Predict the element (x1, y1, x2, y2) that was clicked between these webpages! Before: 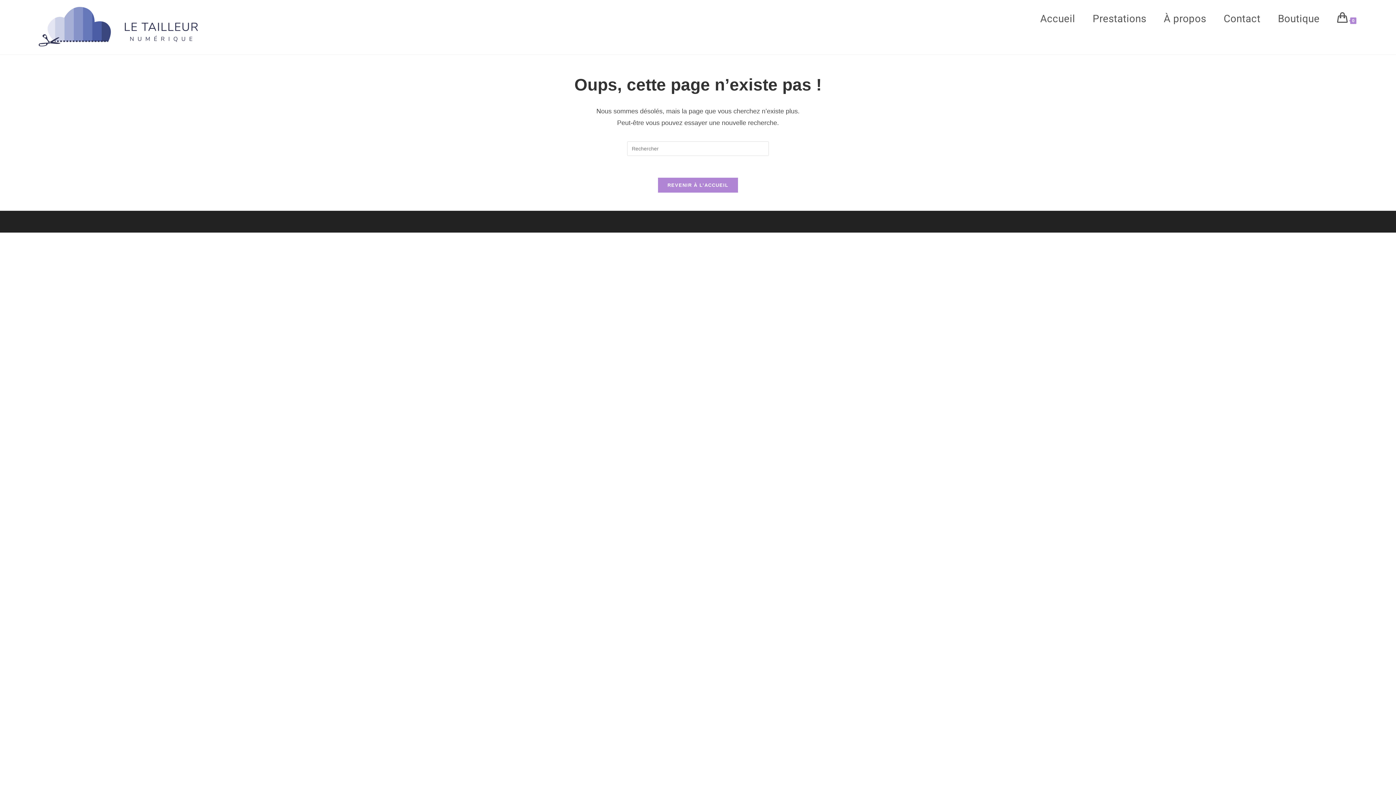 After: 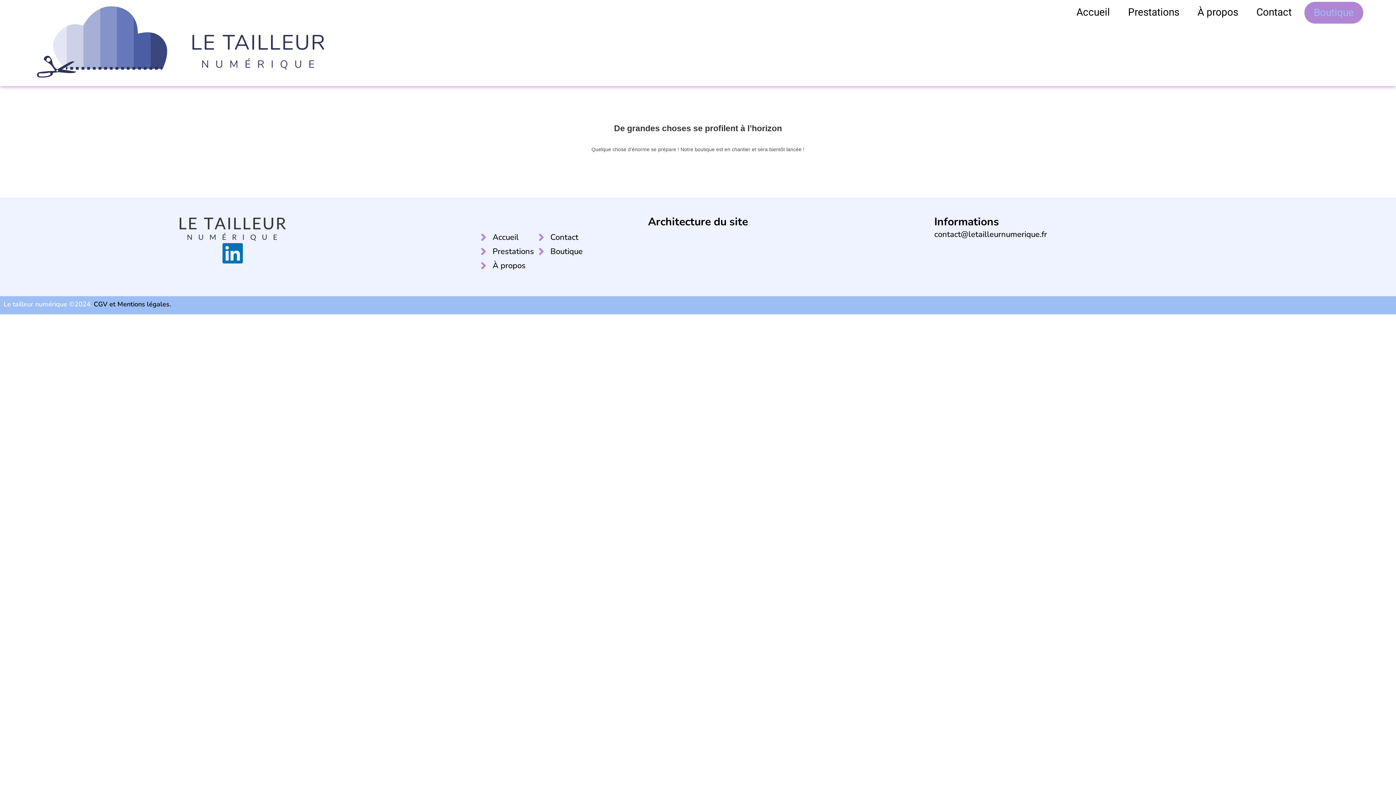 Action: label: Boutique bbox: (1269, 5, 1328, 32)